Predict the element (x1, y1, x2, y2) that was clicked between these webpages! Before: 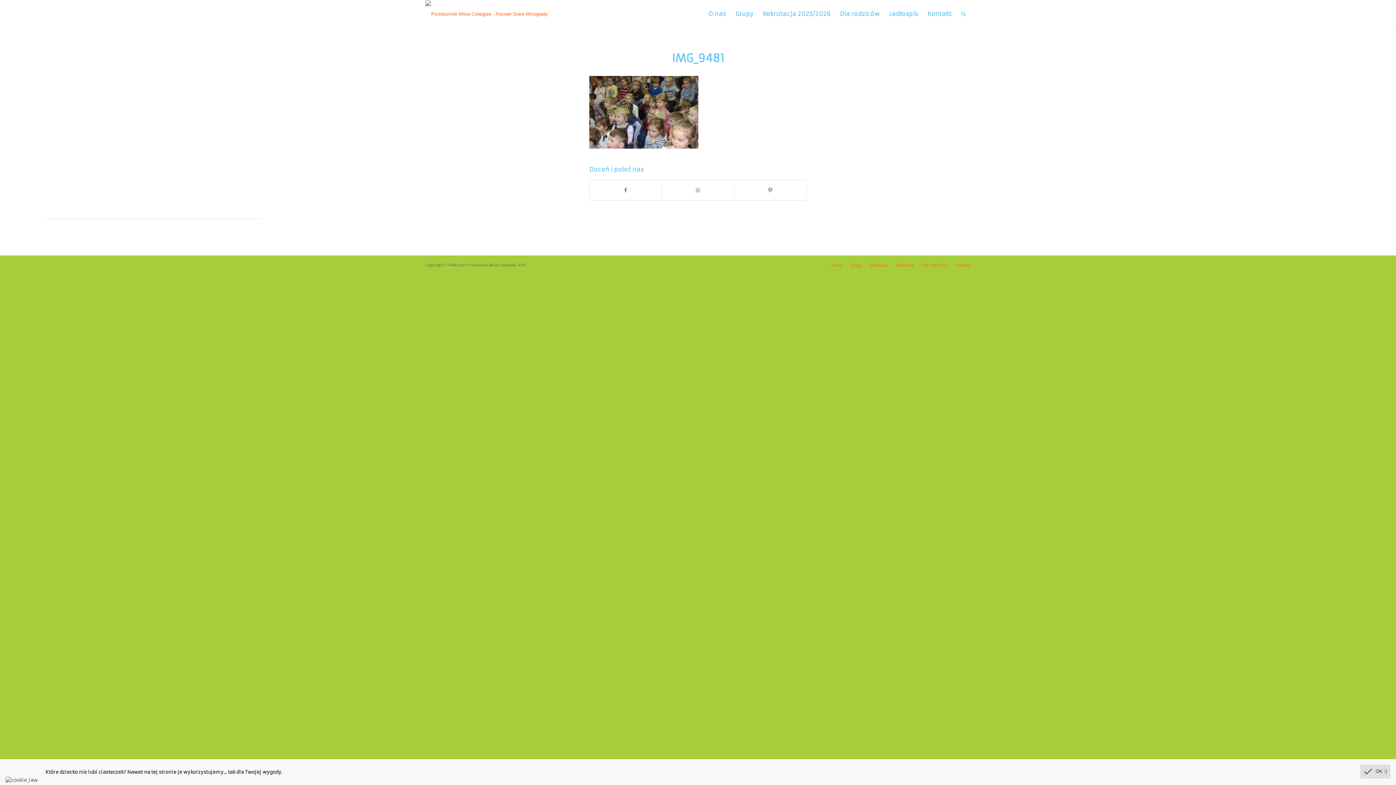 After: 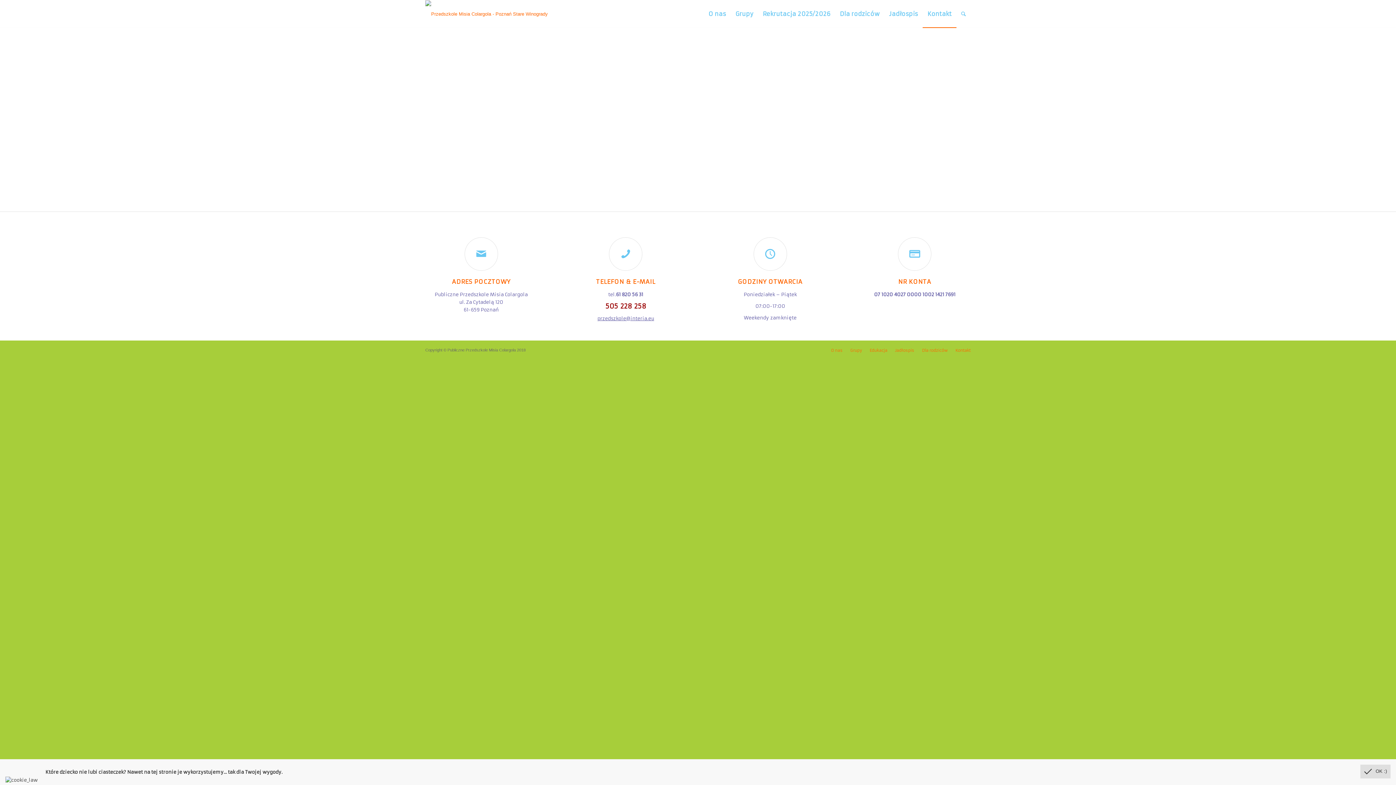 Action: label: Kontakt bbox: (955, 263, 970, 268)